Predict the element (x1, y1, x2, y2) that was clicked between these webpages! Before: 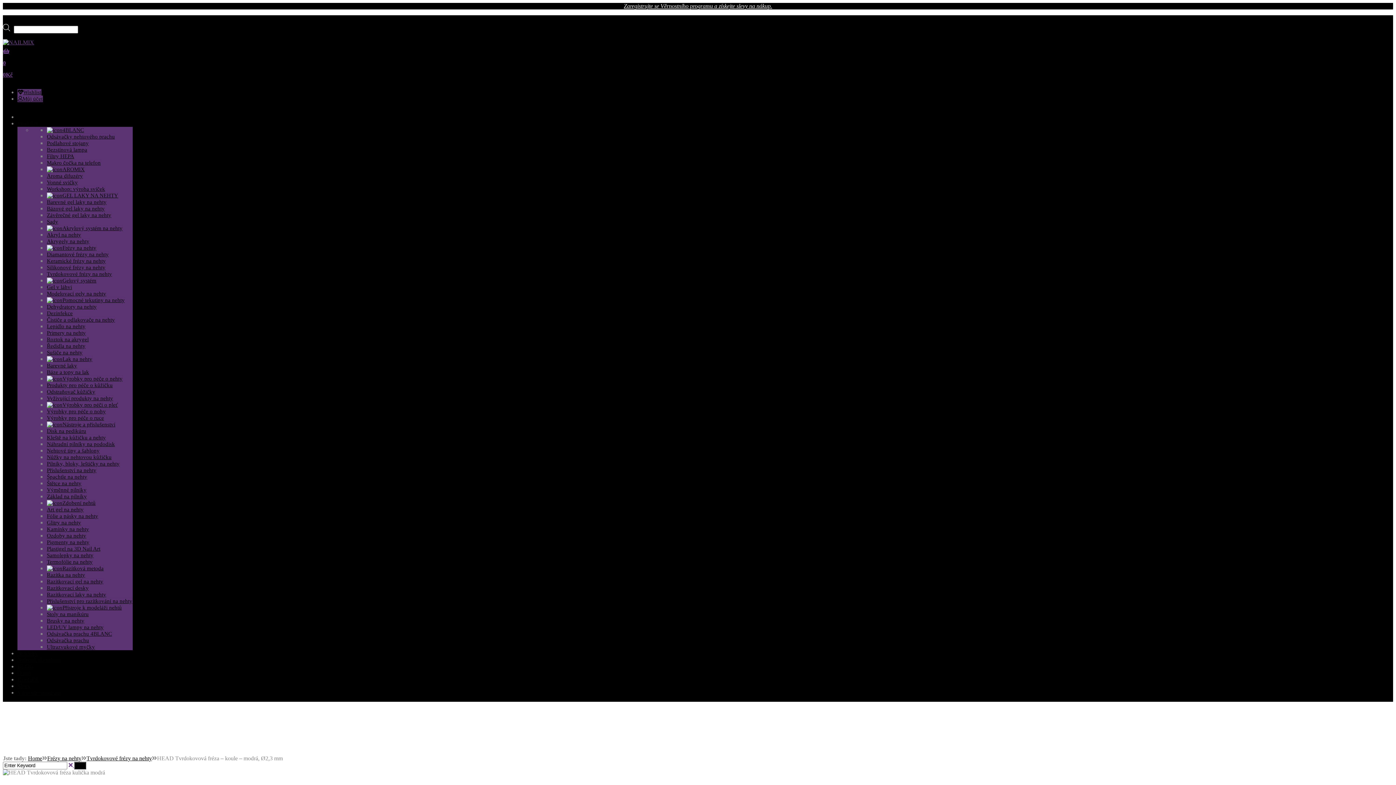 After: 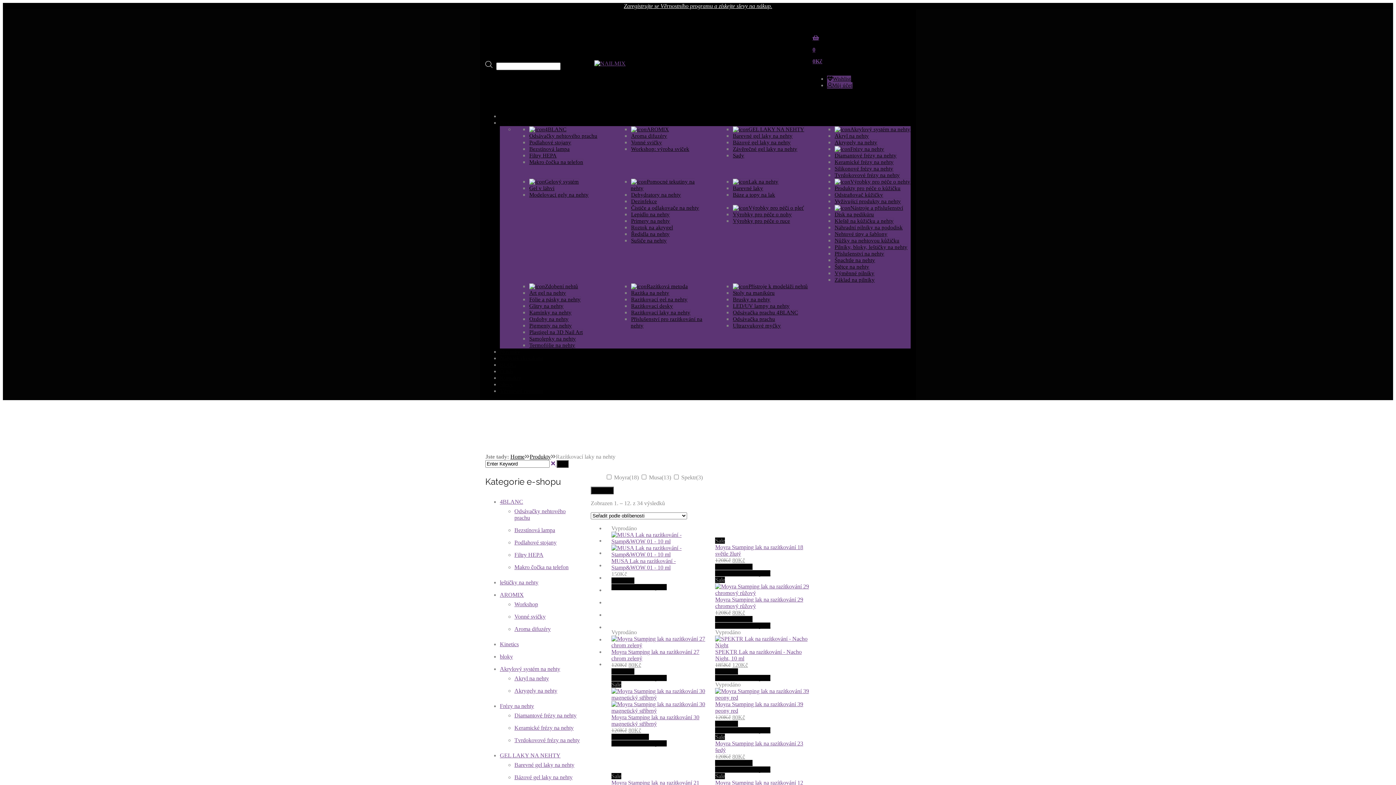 Action: bbox: (46, 591, 106, 598) label: Razítkovací laky na nehty